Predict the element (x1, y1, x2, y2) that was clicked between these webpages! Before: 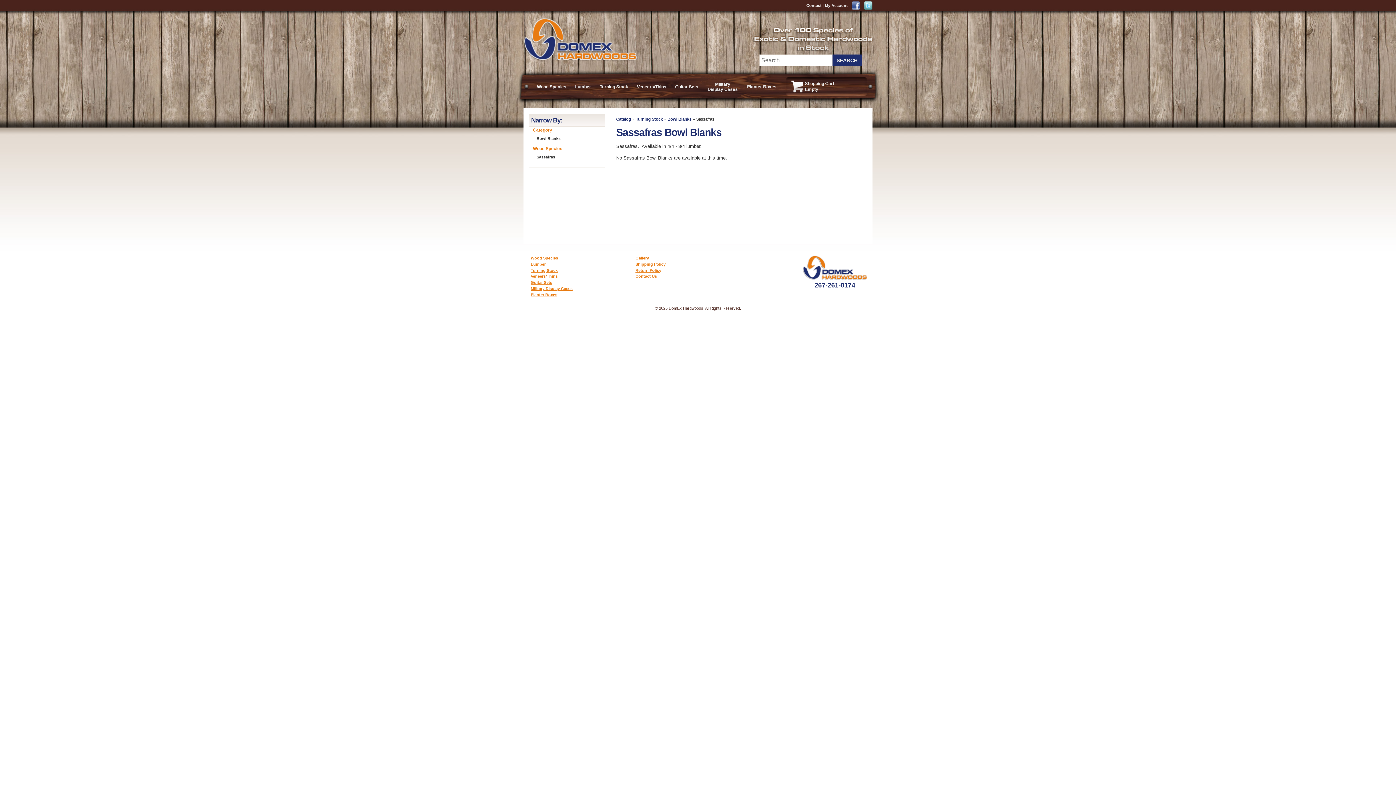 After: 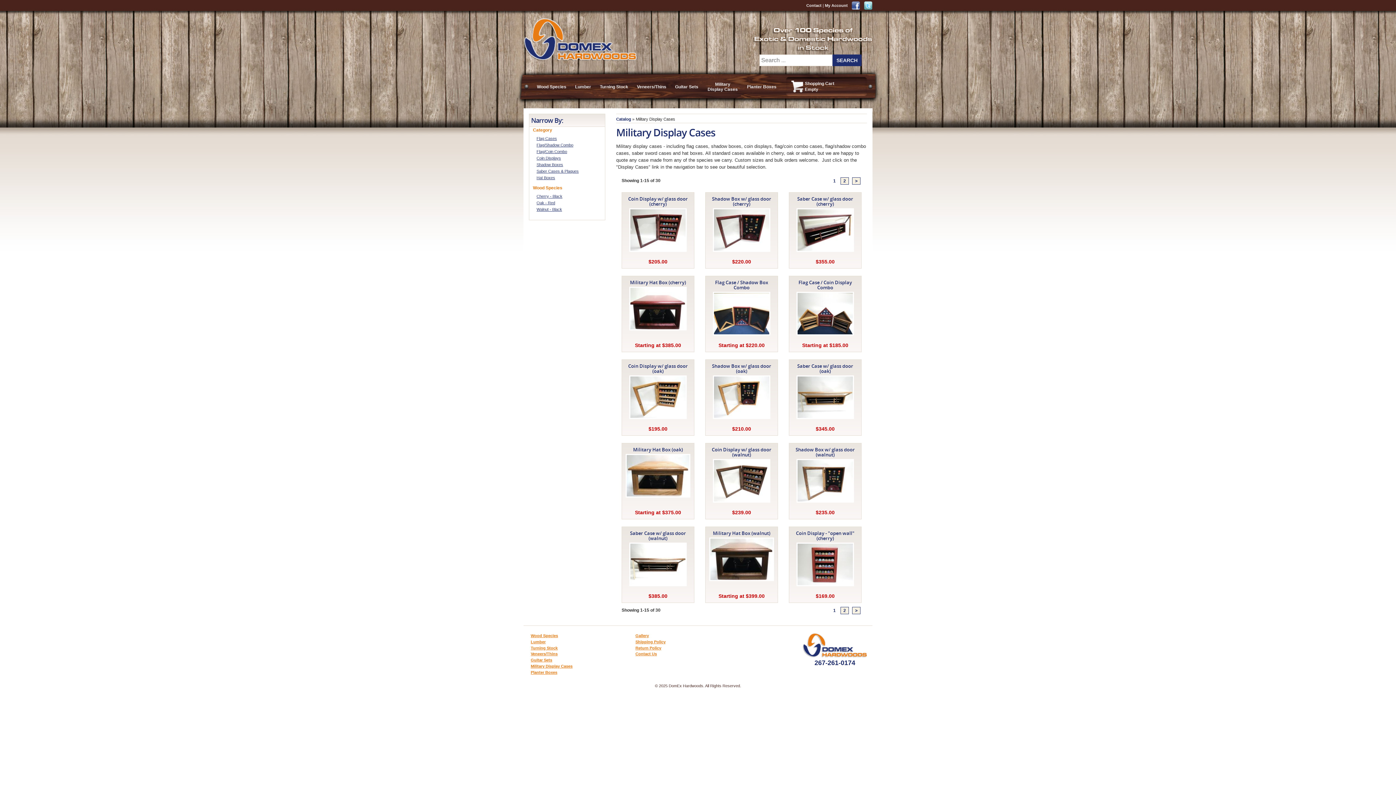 Action: label: Military Display Cases bbox: (530, 286, 572, 290)